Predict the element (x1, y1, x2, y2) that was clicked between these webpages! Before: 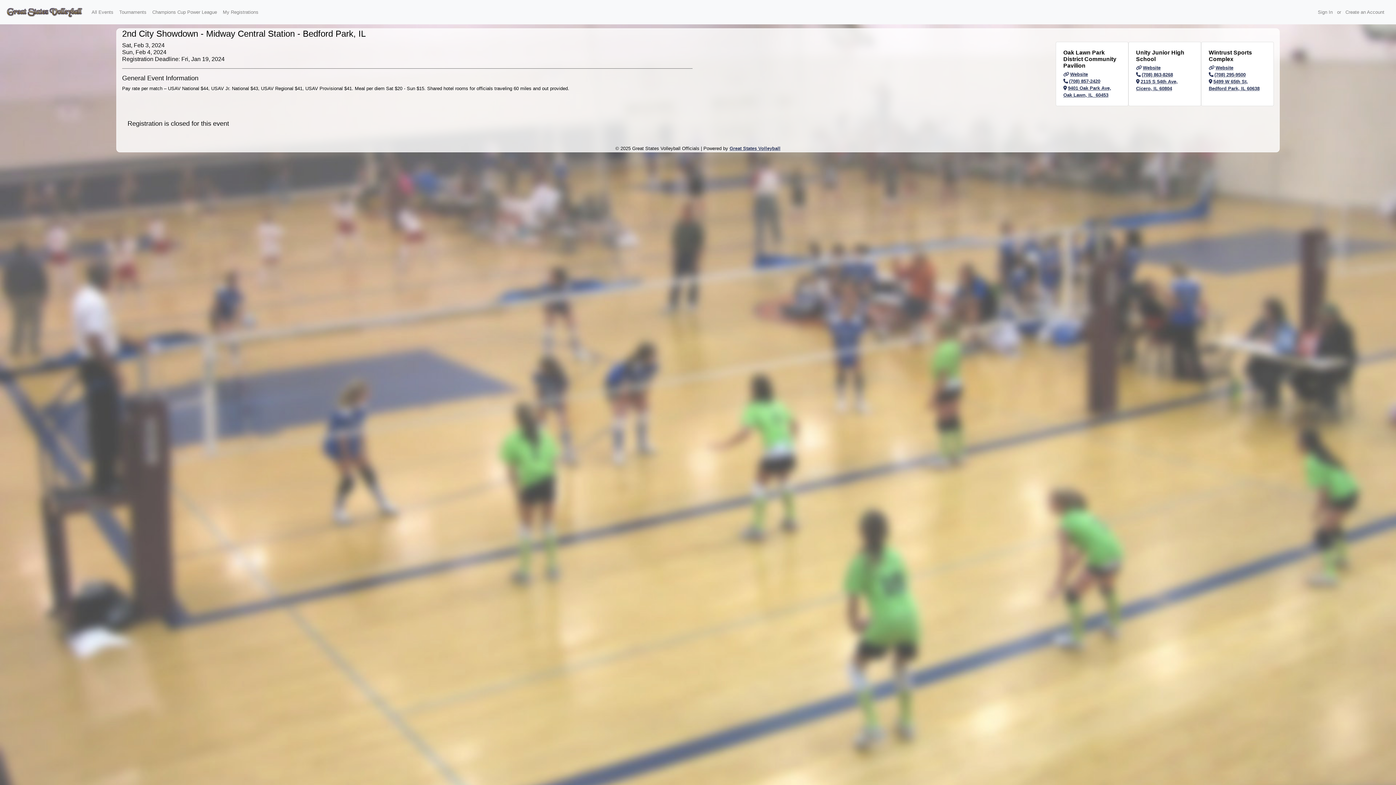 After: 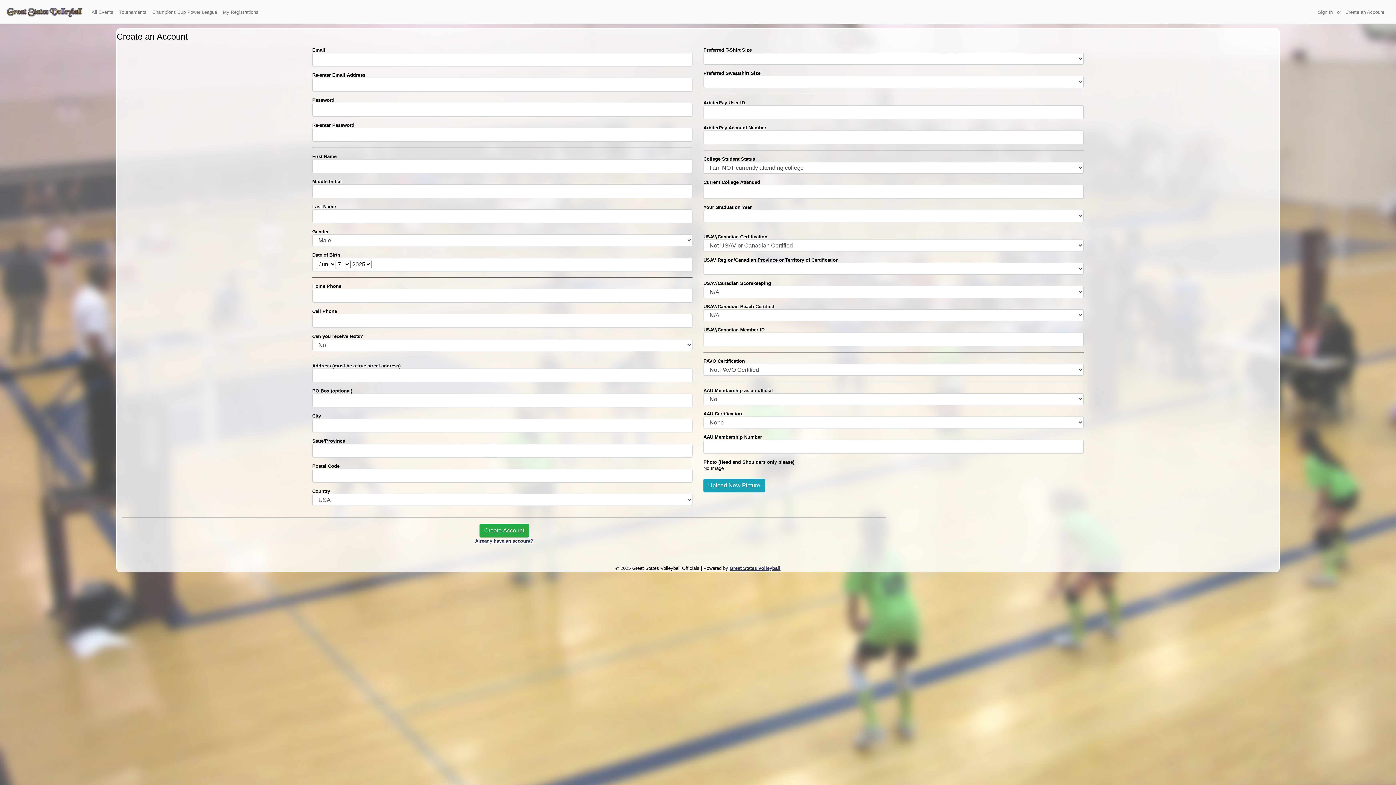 Action: label: Create an Account bbox: (1342, 5, 1387, 18)